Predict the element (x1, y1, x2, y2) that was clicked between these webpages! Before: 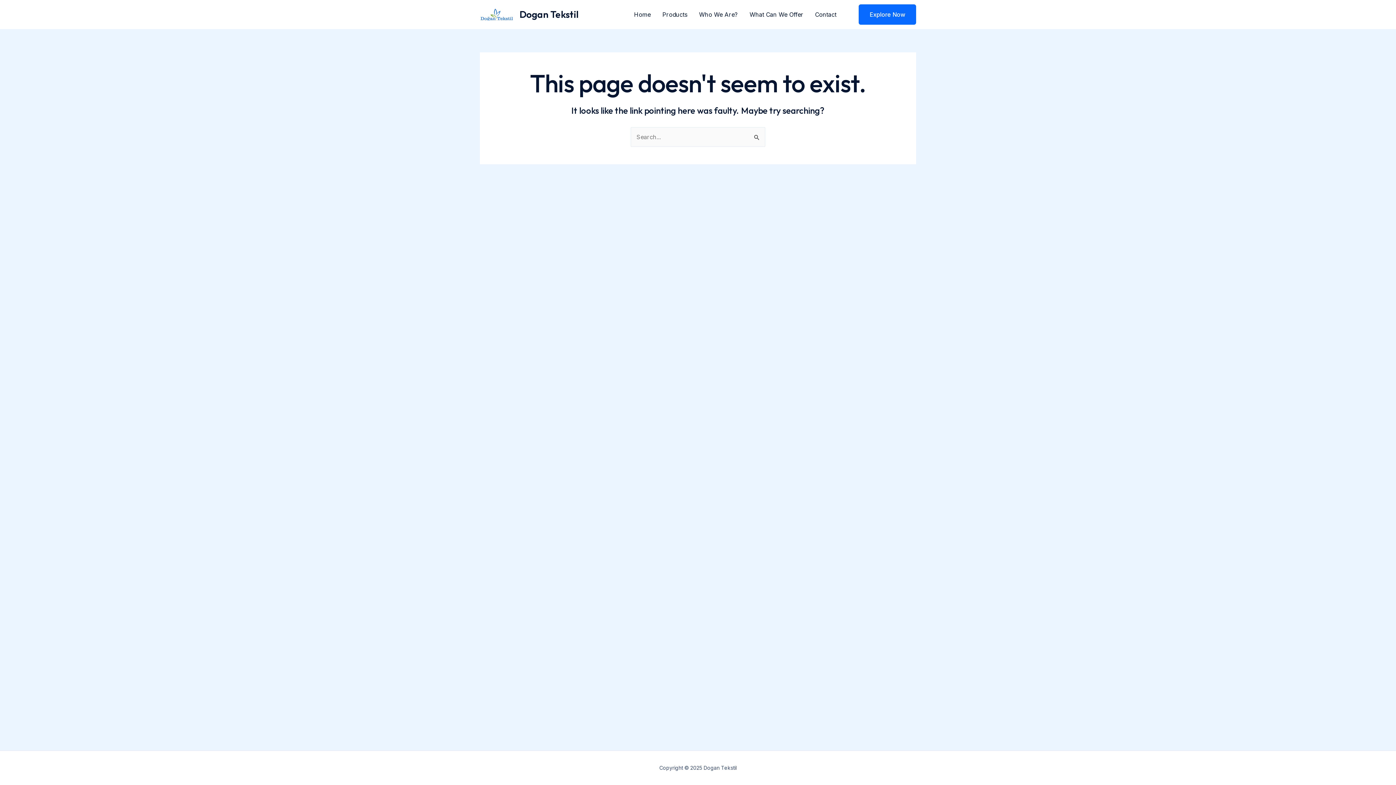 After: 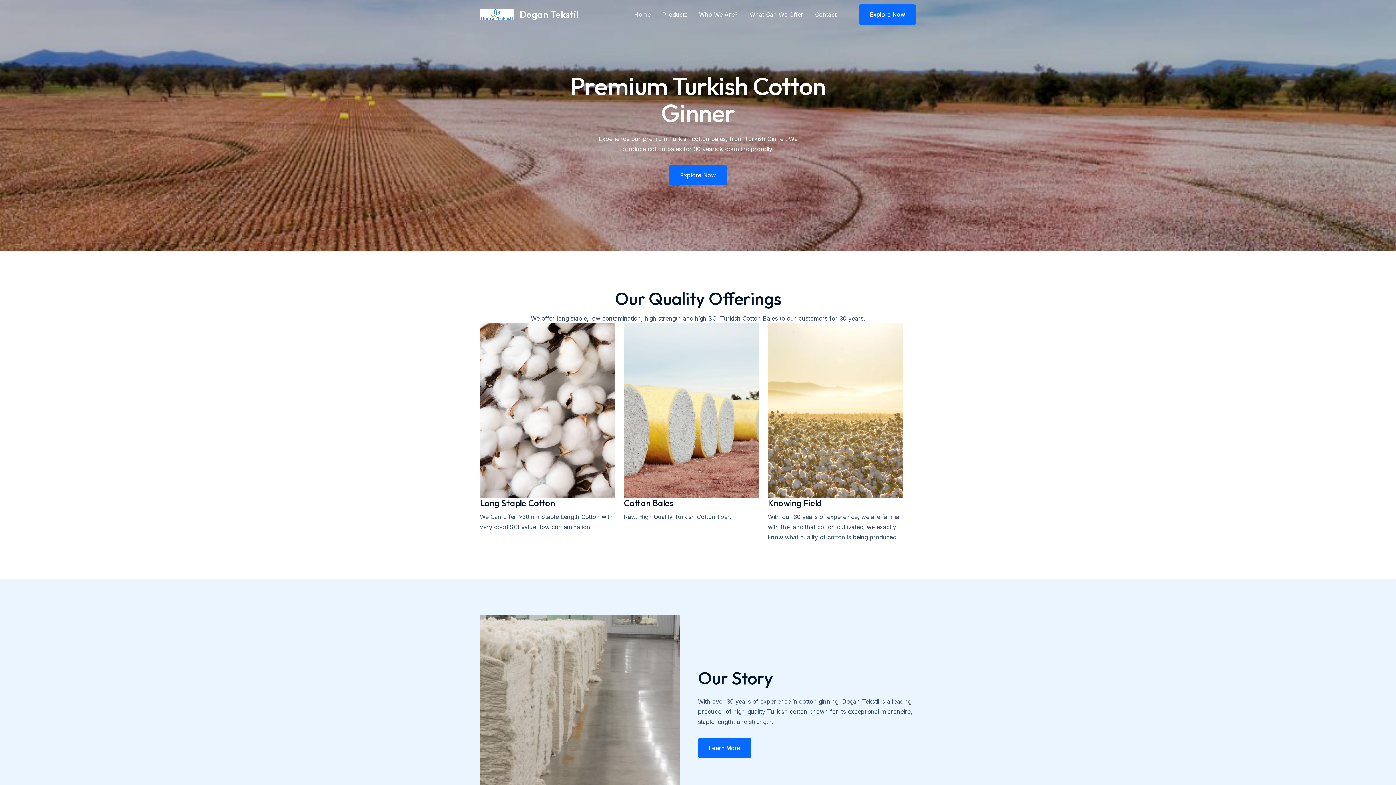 Action: bbox: (480, 10, 513, 17)